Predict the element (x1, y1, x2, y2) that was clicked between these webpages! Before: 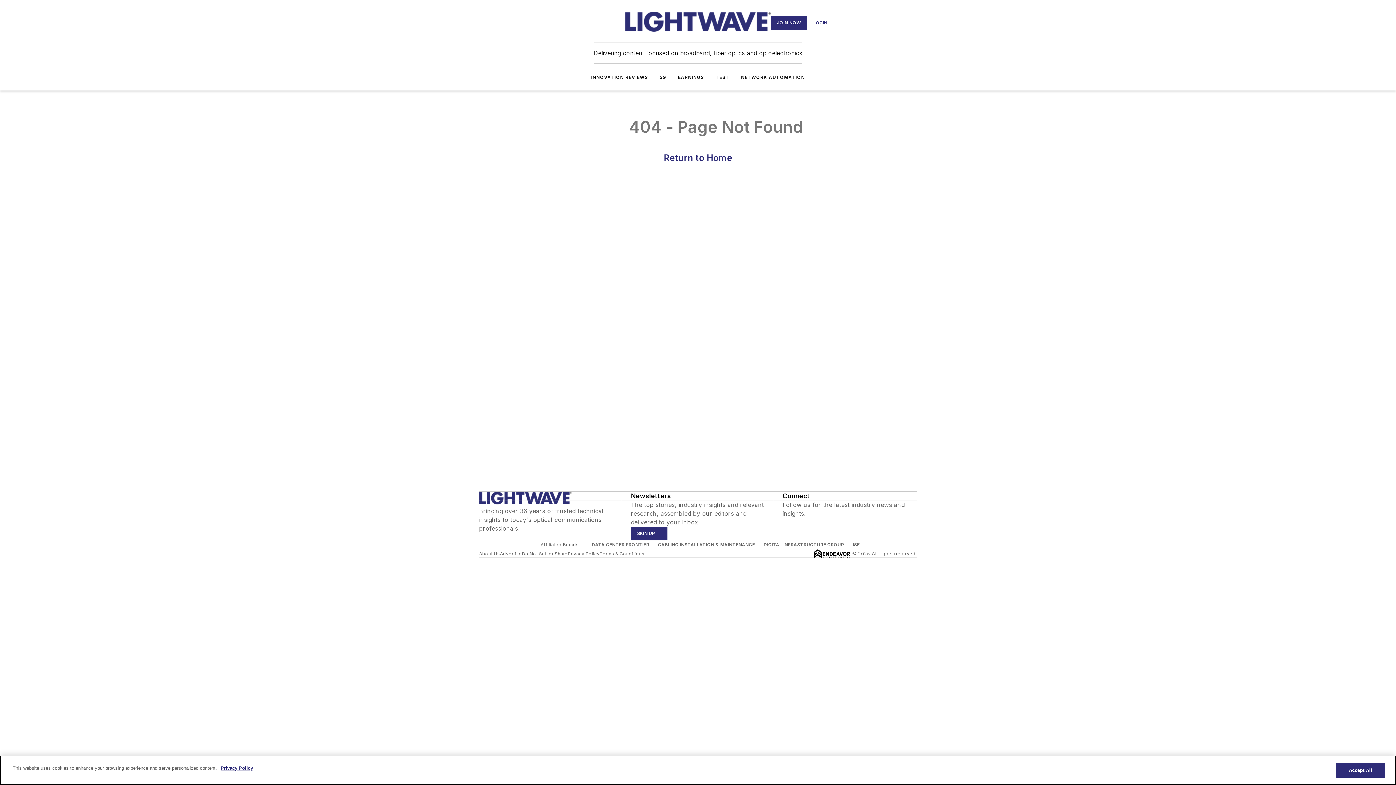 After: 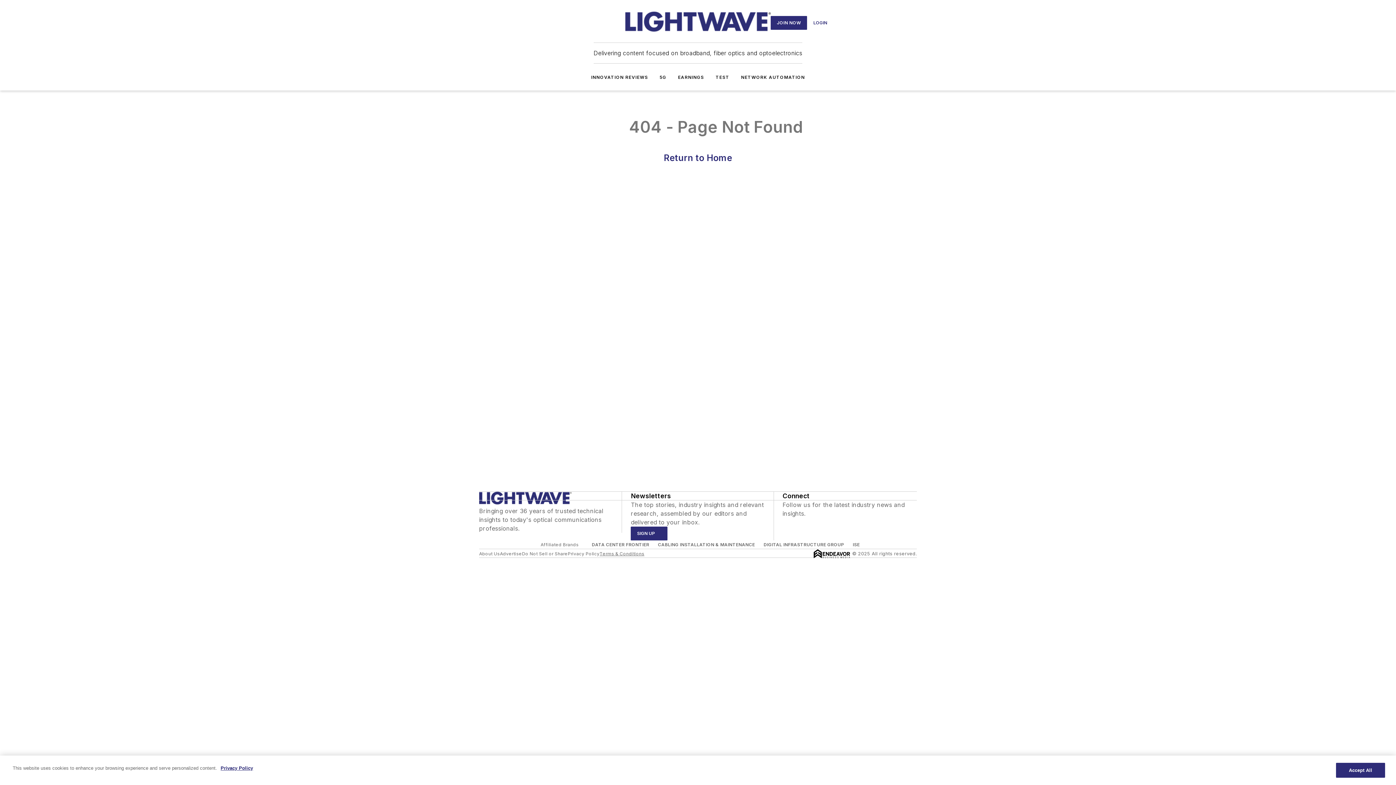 Action: bbox: (599, 551, 644, 556) label: Terms & Conditions